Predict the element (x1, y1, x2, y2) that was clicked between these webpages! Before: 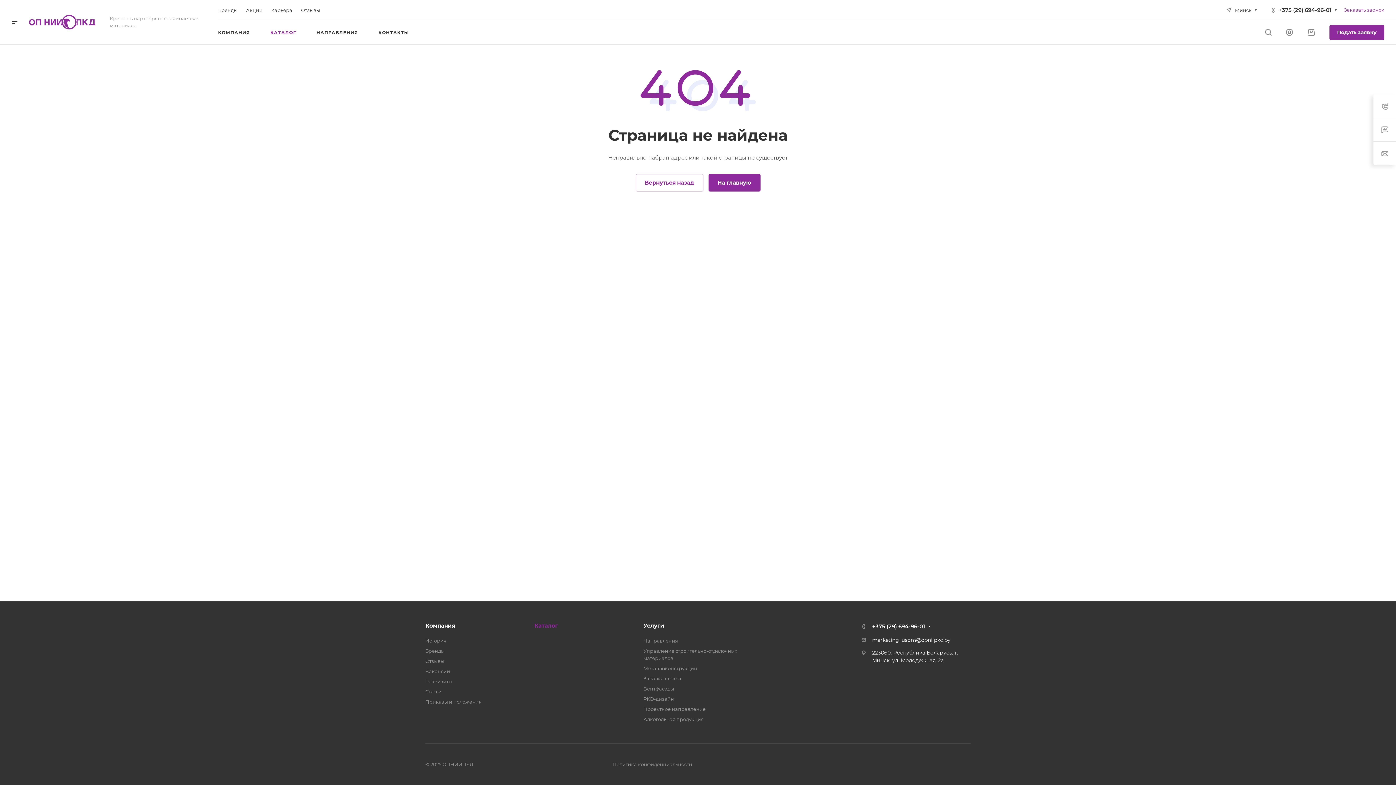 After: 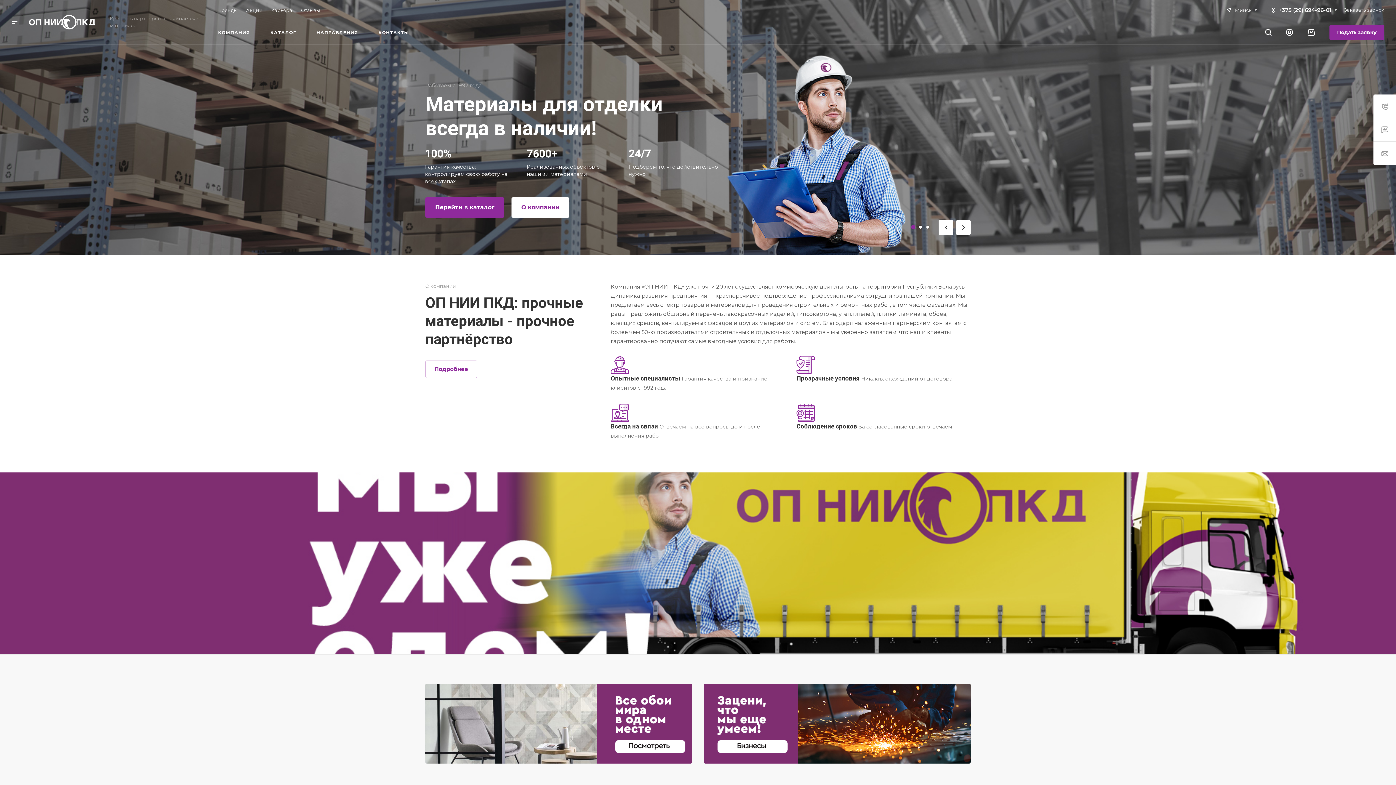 Action: bbox: (708, 174, 760, 191) label: На главную